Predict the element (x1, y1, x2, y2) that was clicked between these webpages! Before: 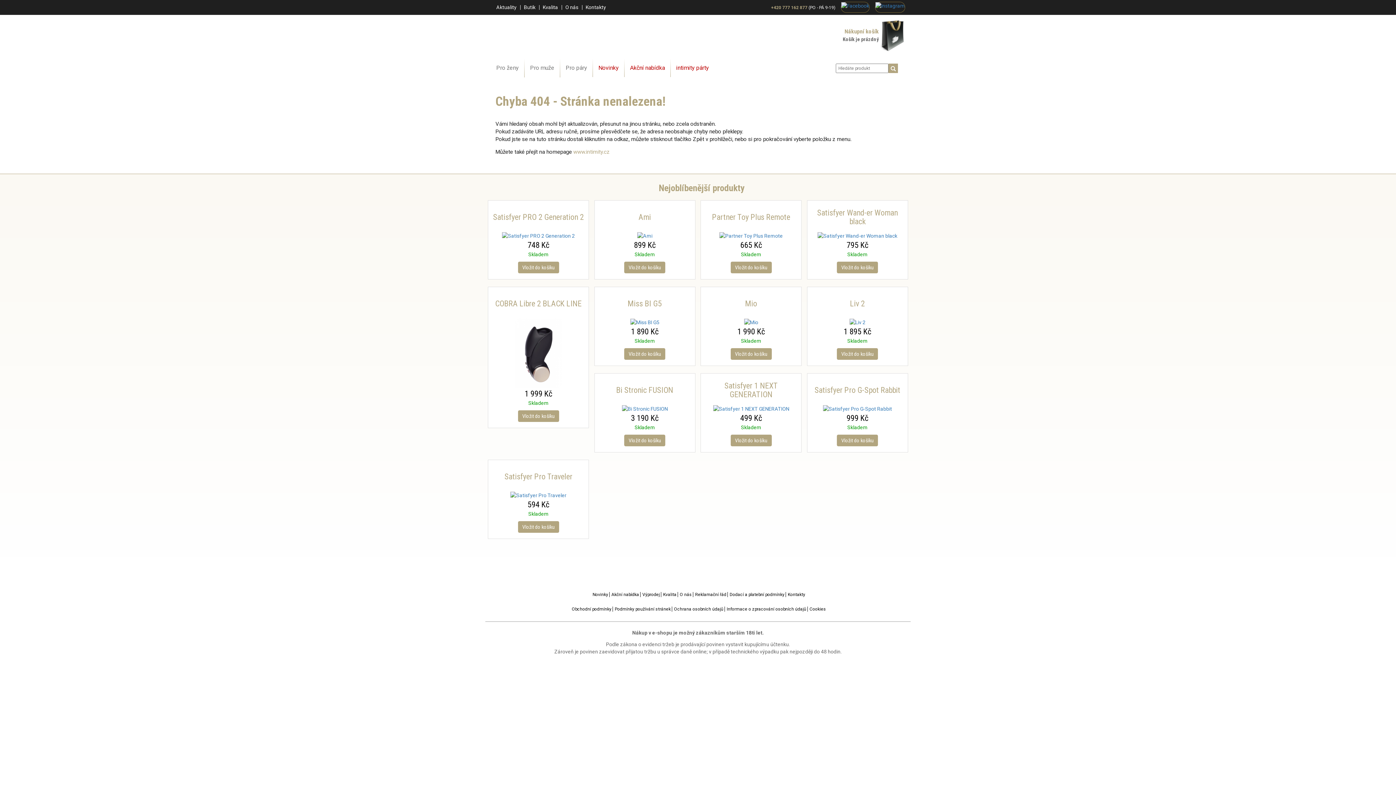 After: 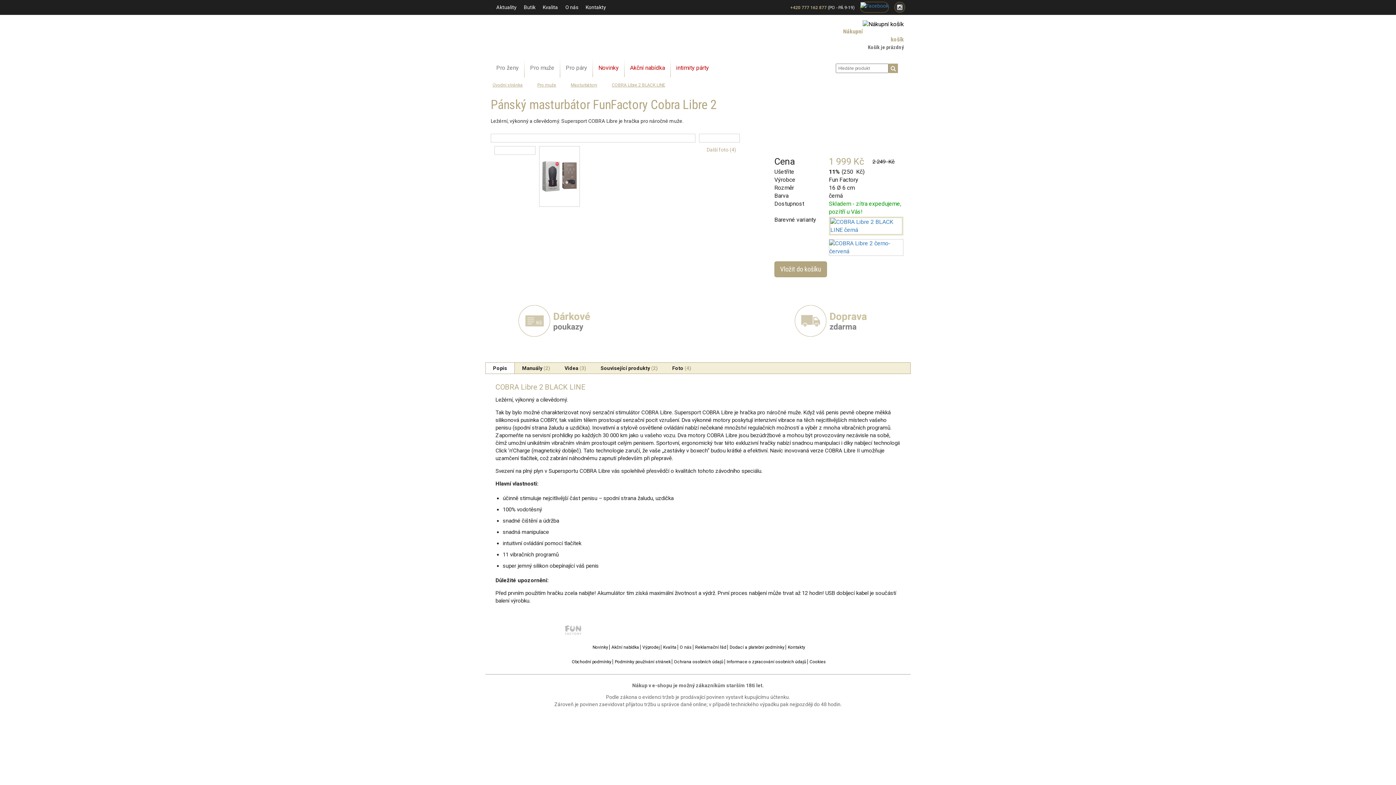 Action: bbox: (488, 287, 588, 428)